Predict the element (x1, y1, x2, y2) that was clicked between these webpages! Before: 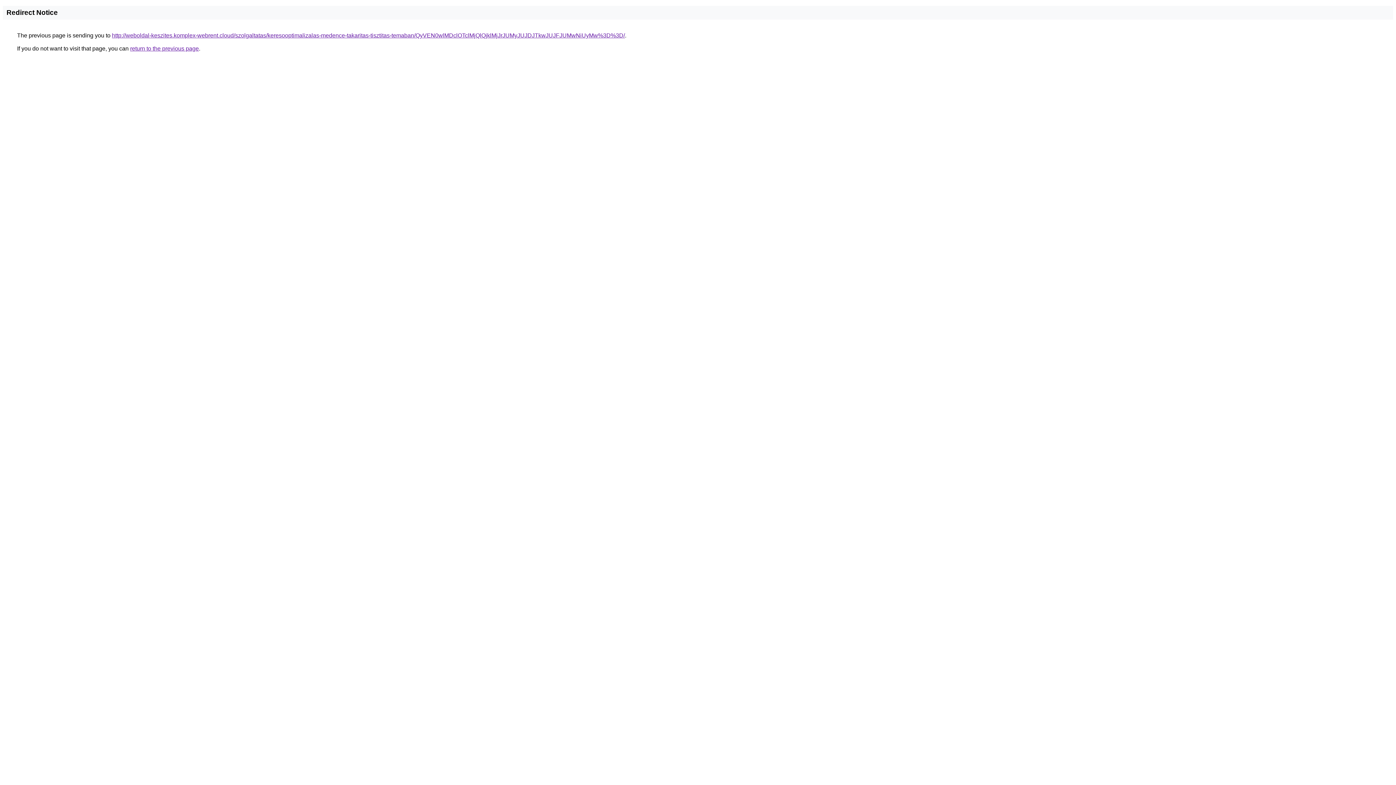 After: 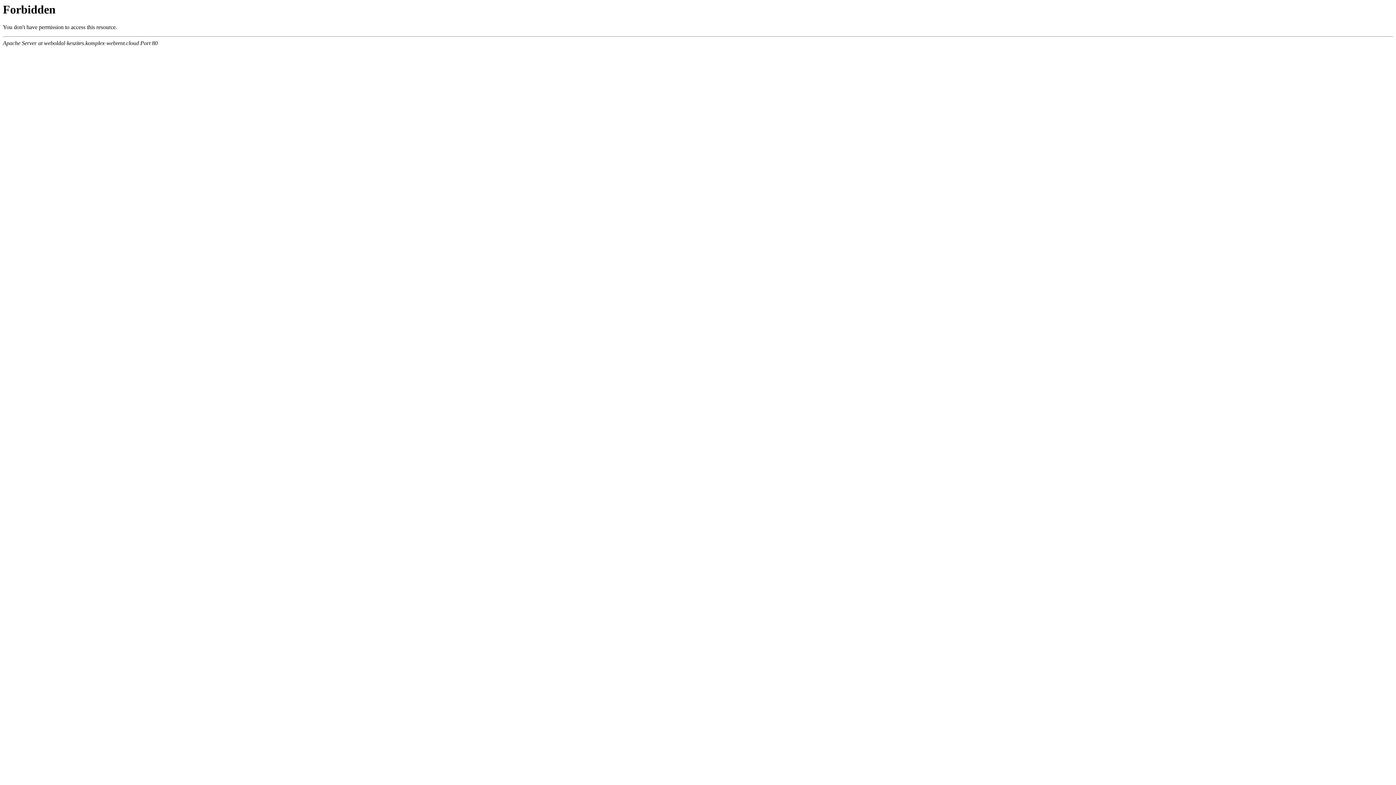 Action: label: http://weboldal-keszites.komplex-webrent.cloud/szolgaltatas/keresooptimalizalas-medence-takaritas-tisztitas-temaban/QyVEN0wlMDclOTclMjQlQjklMjJrJUMyJUJDJTkwJUJFJUMwNiUyMw%3D%3D/ bbox: (112, 32, 625, 38)